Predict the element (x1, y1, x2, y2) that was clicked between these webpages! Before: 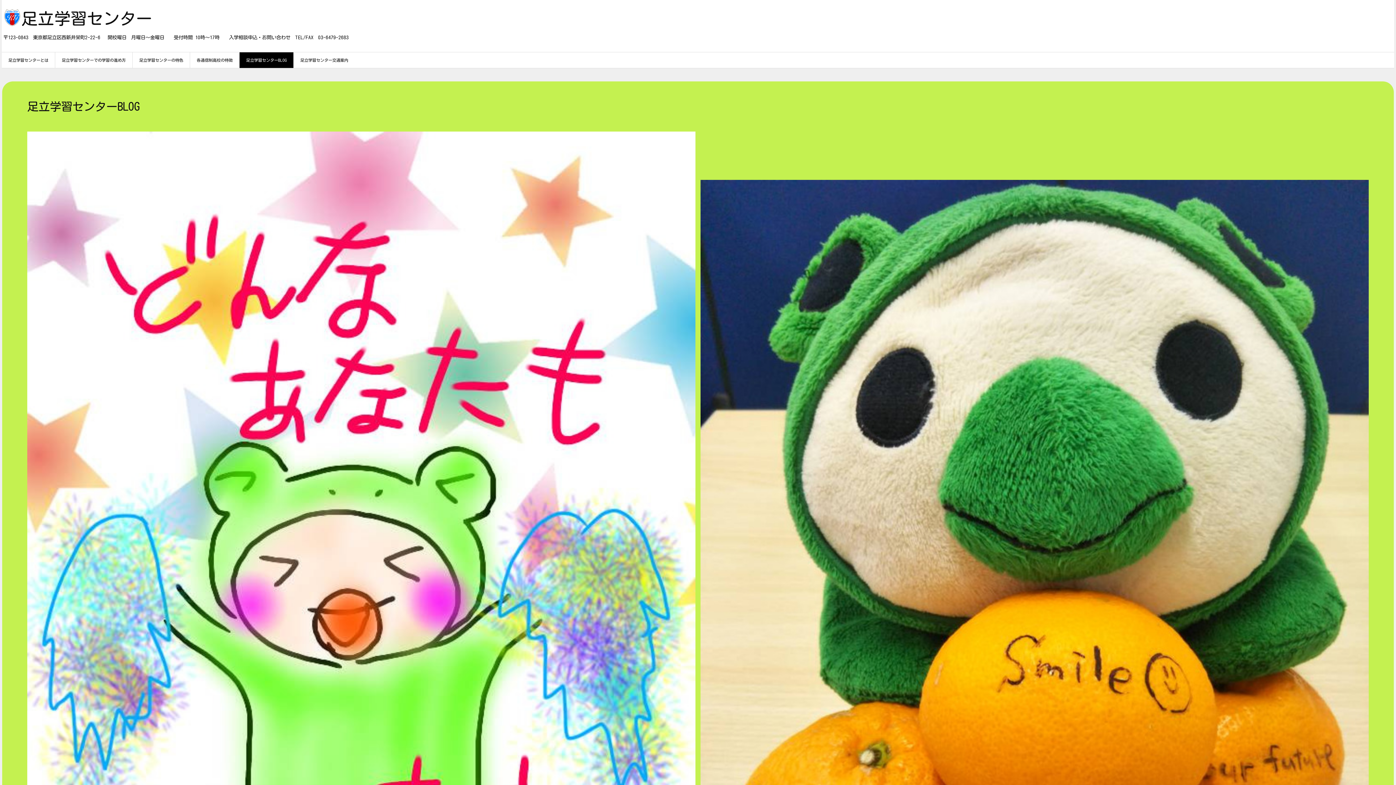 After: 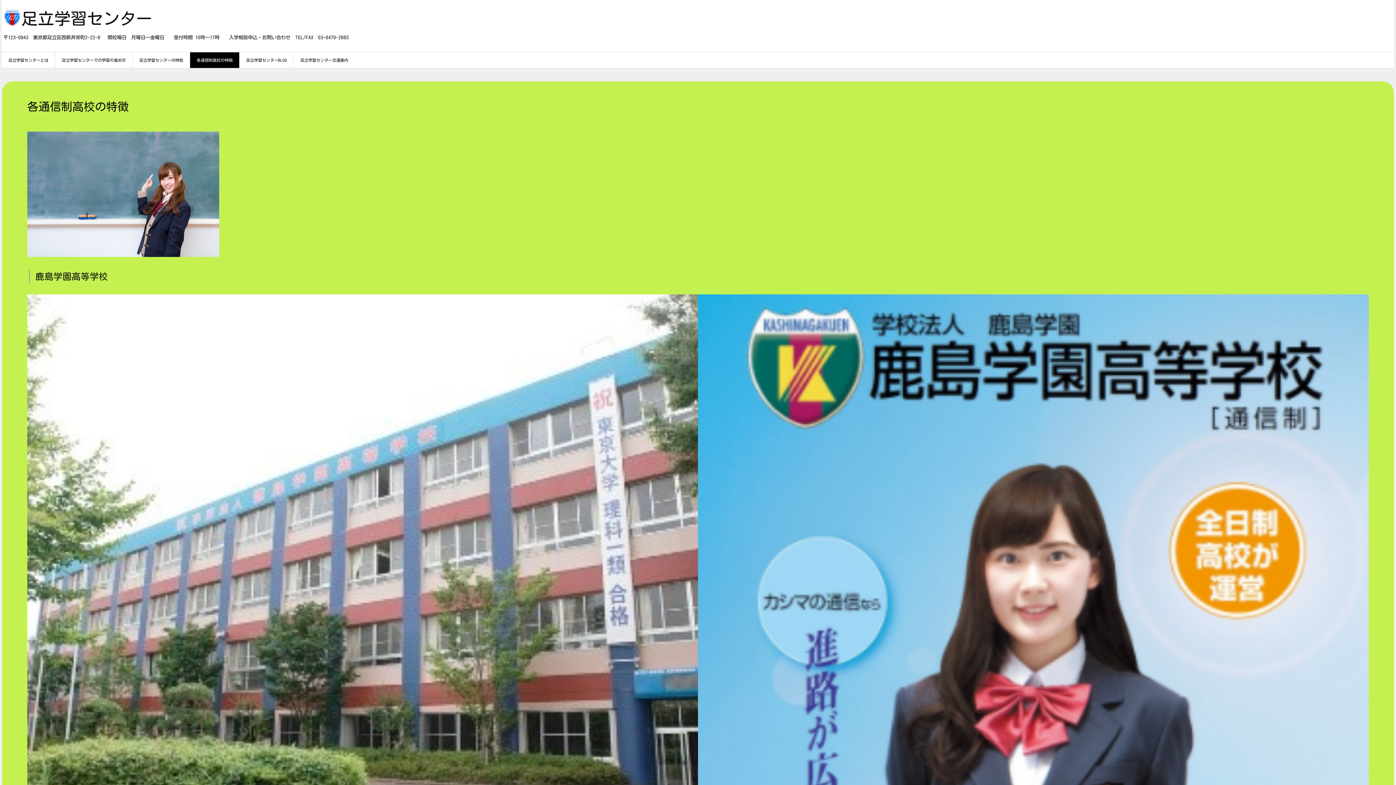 Action: bbox: (189, 52, 239, 68) label: 各通信制高校の特徴